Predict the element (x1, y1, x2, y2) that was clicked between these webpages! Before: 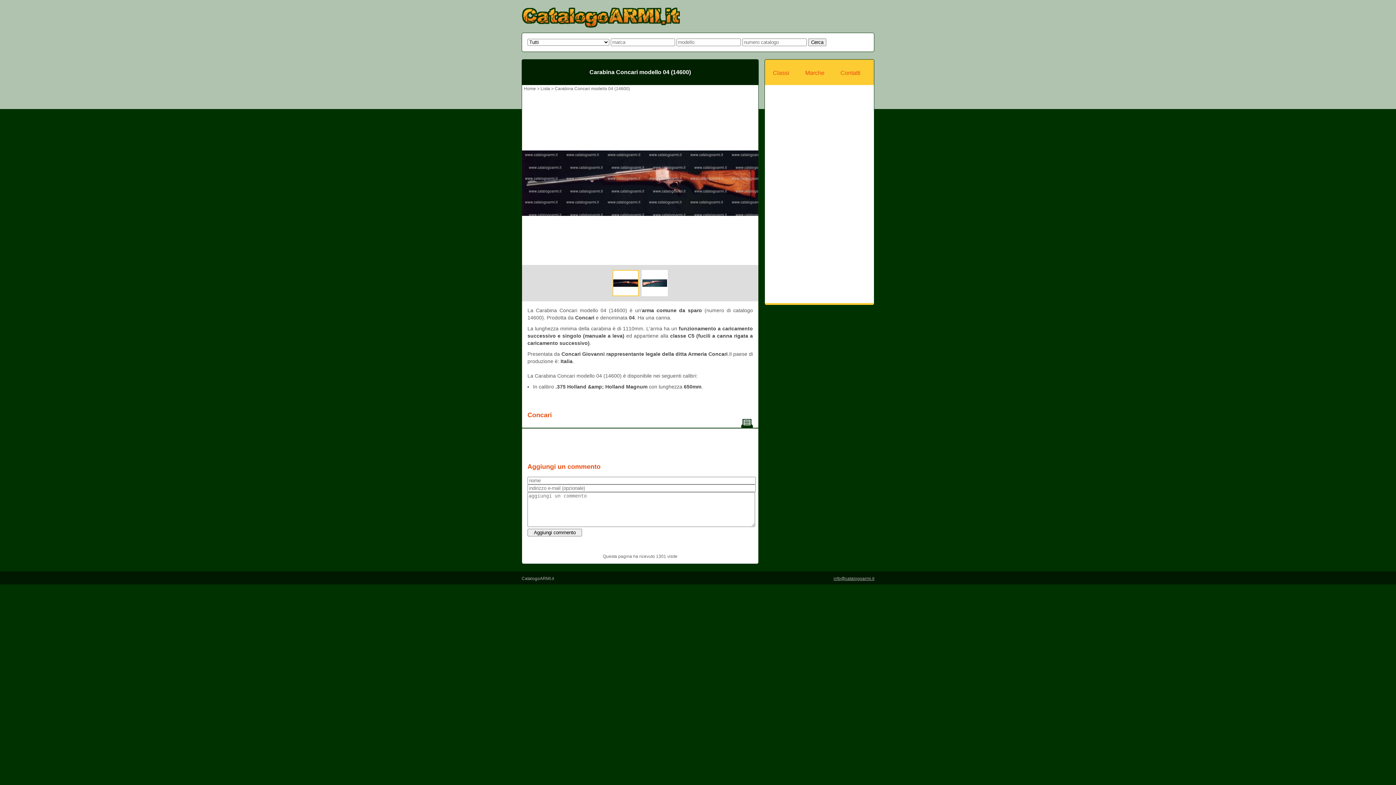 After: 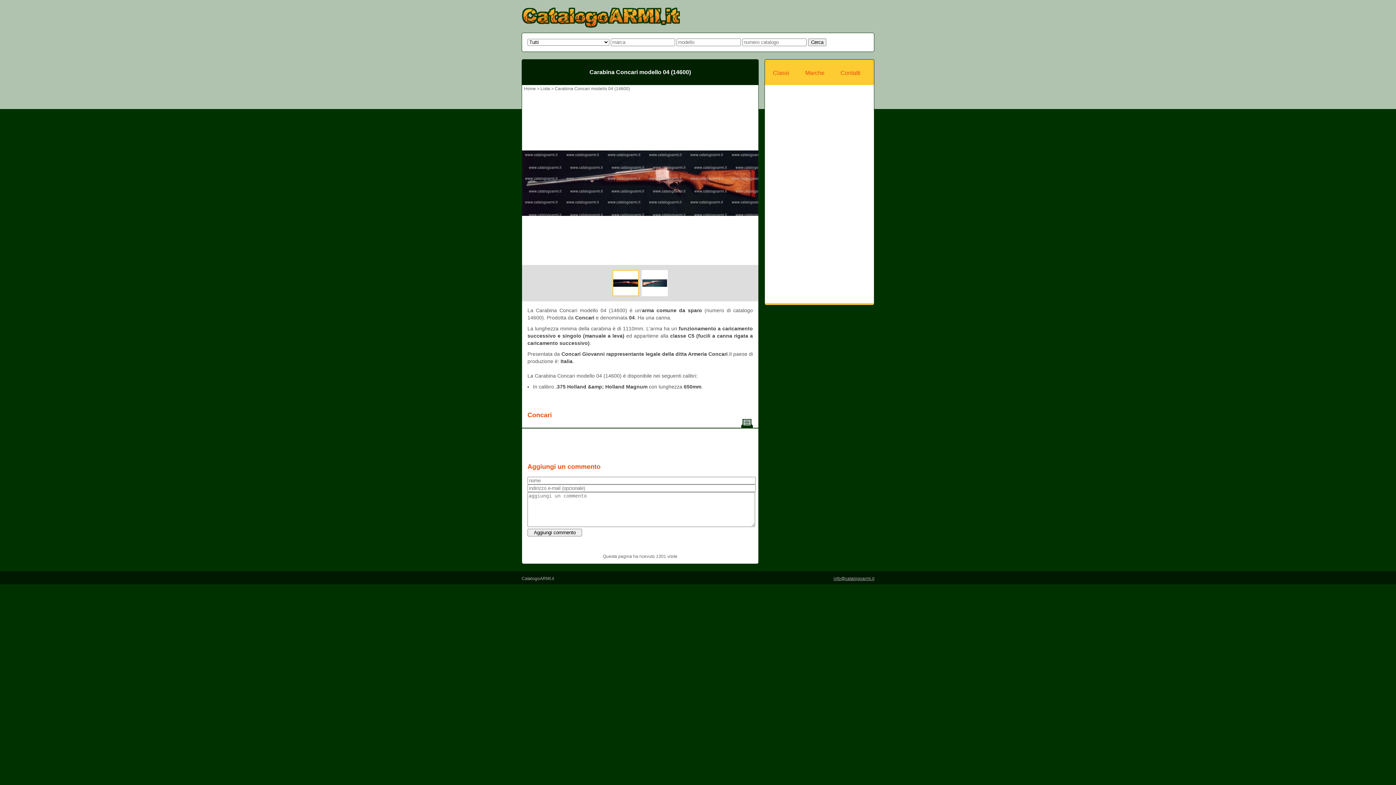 Action: bbox: (741, 419, 753, 429)